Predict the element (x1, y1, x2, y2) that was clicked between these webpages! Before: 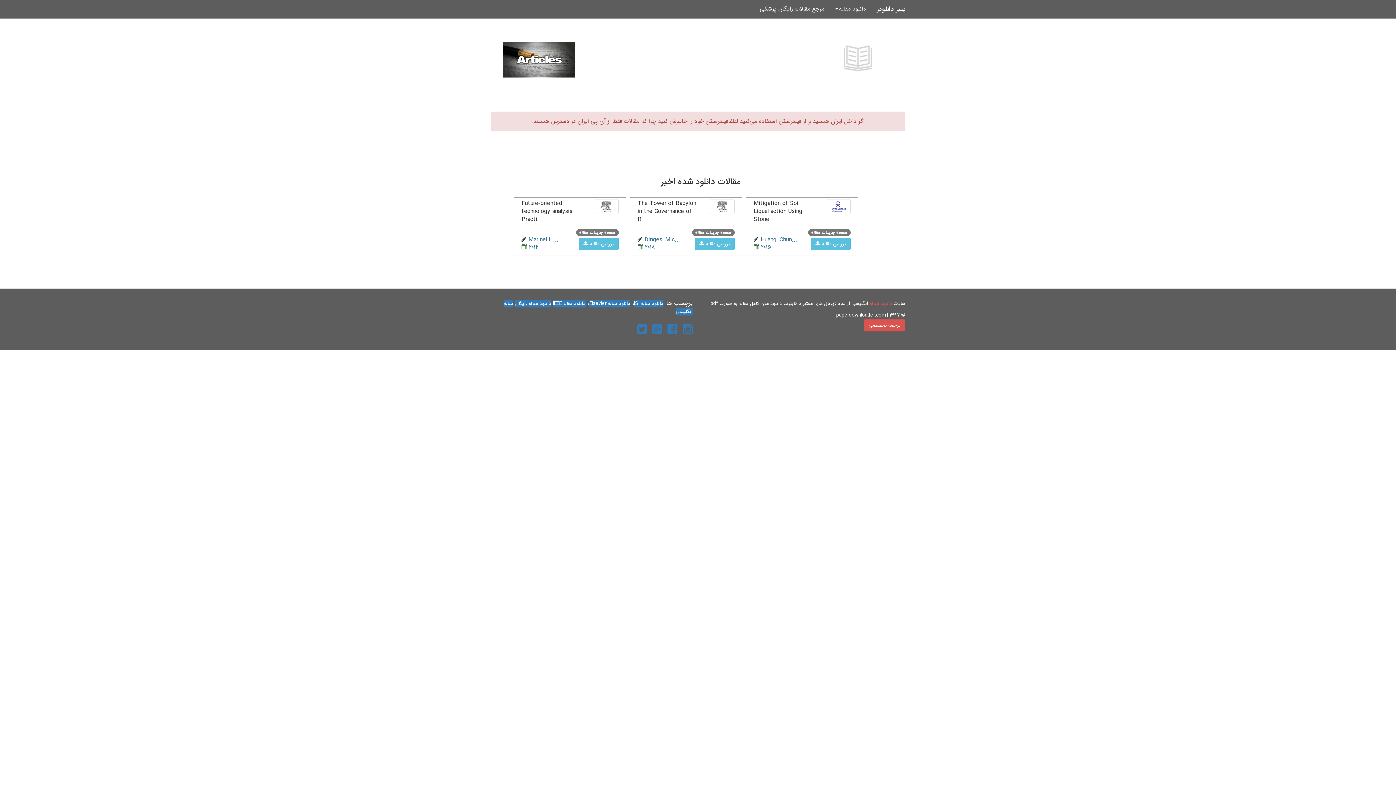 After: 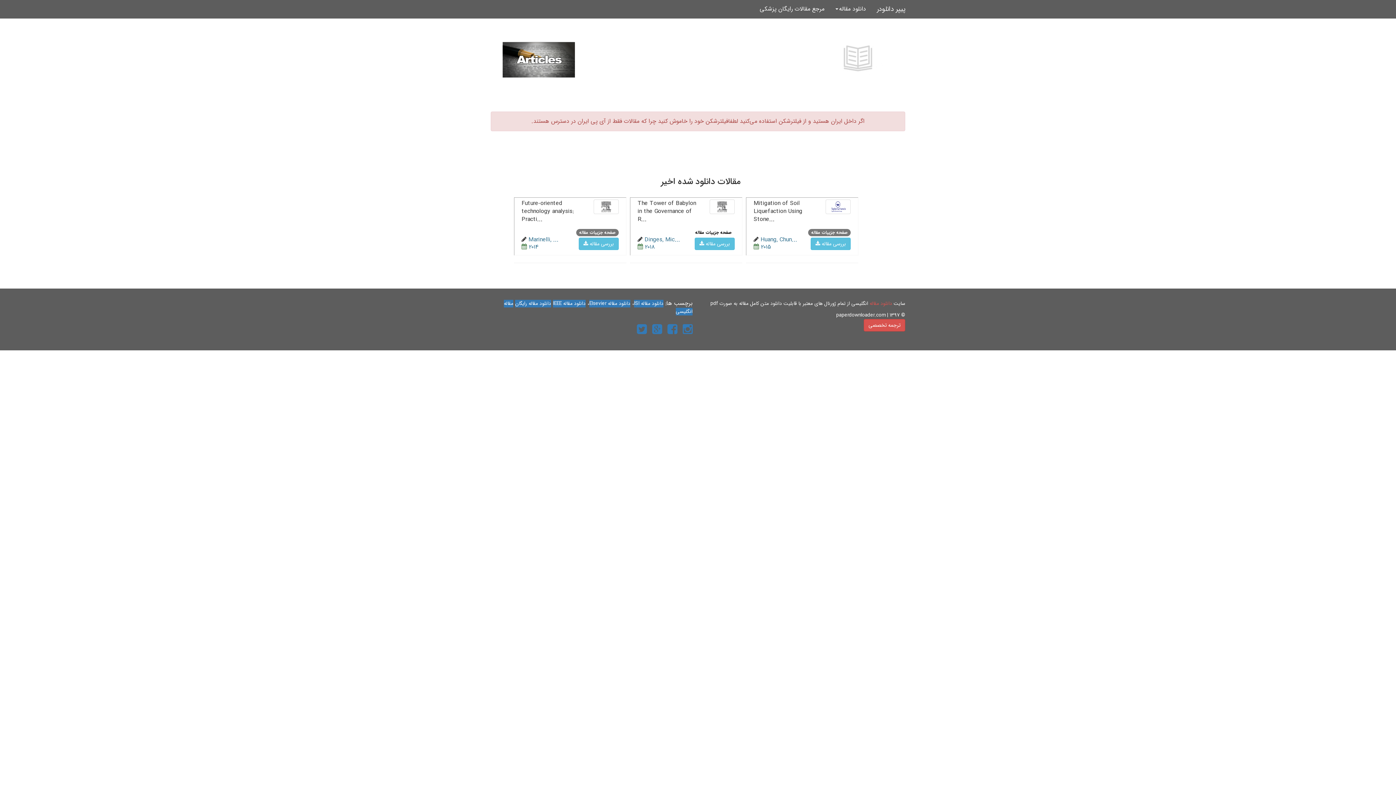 Action: bbox: (692, 229, 734, 236) label: صفحه جزییات مقاله